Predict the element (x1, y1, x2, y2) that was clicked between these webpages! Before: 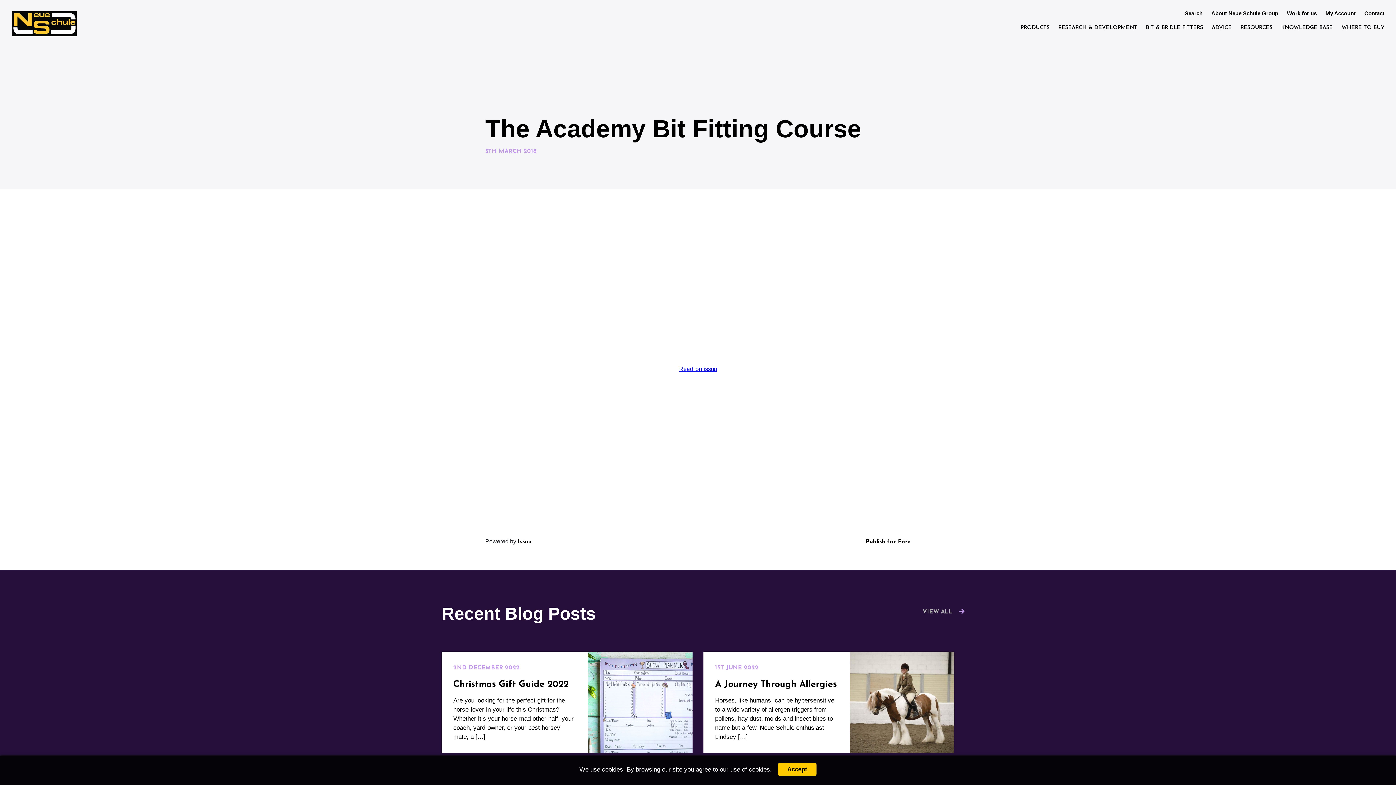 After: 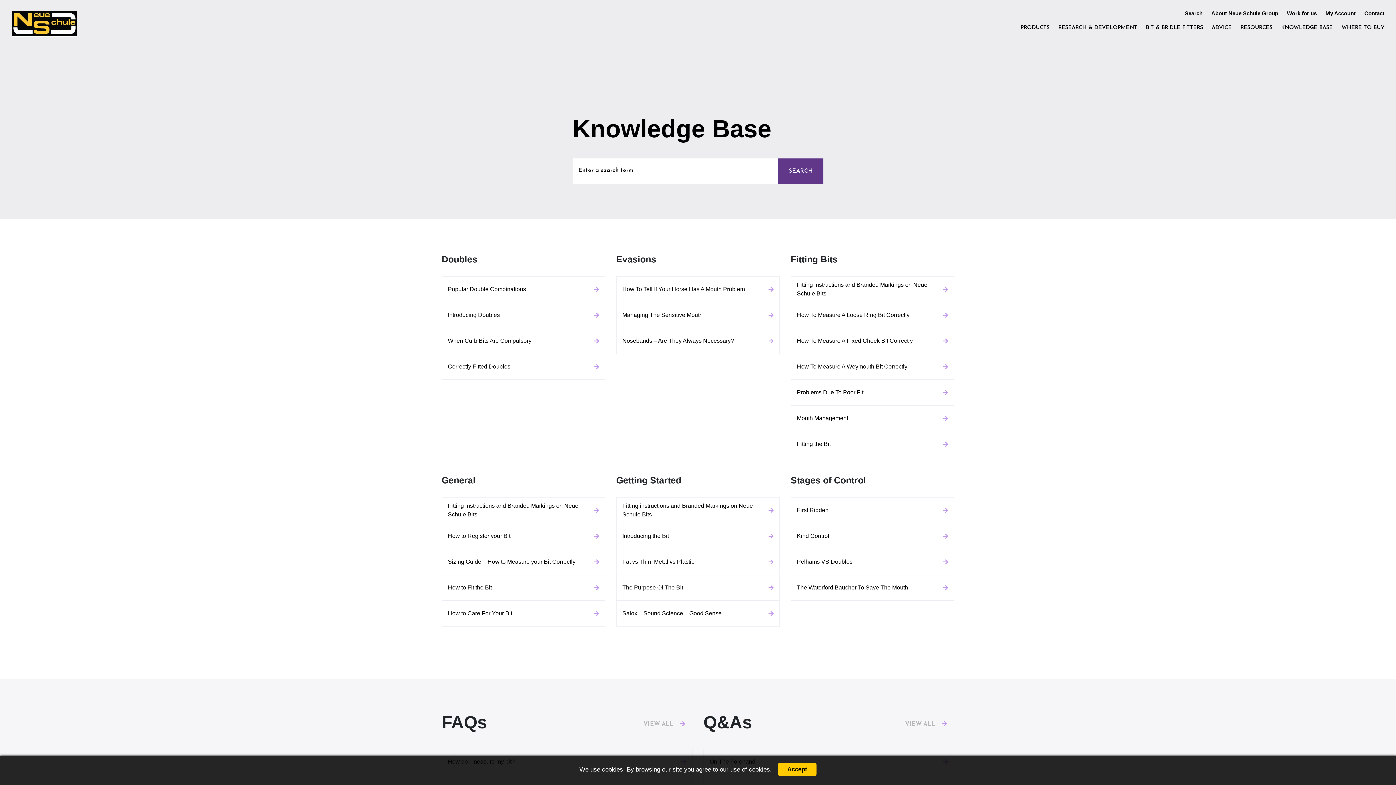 Action: bbox: (1281, 24, 1333, 37) label: KNOWLEDGE BASE